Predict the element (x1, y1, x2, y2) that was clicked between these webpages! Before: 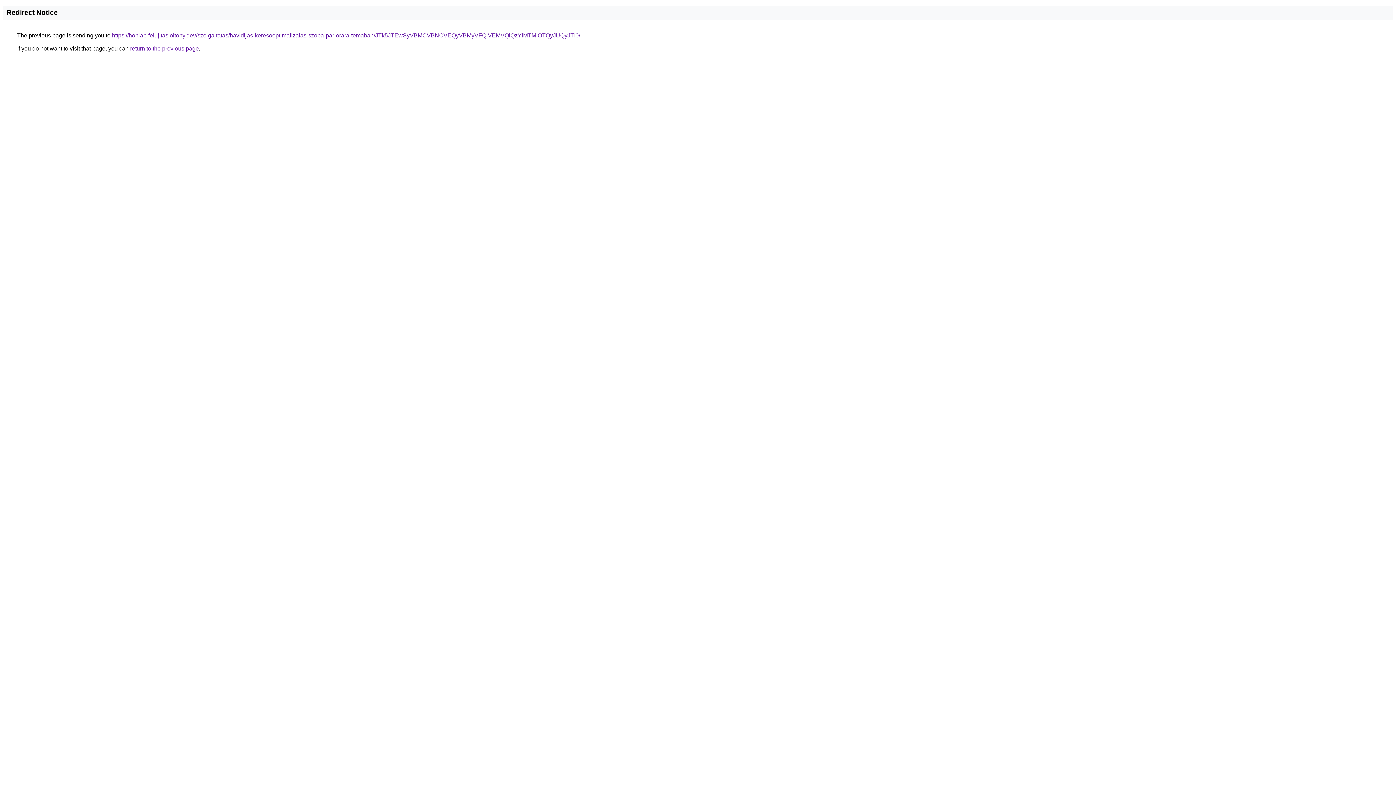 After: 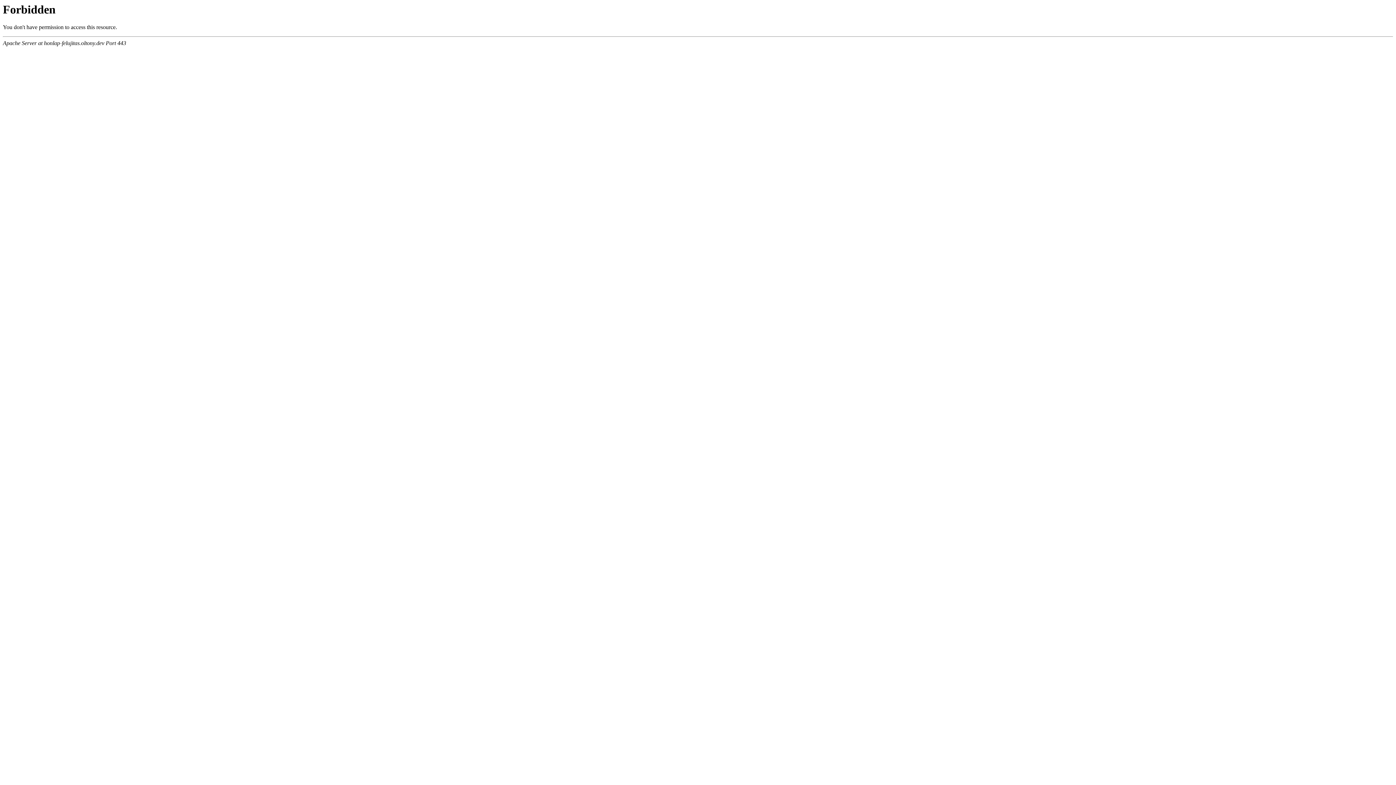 Action: bbox: (112, 32, 580, 38) label: https://honlap-felujitas.oltony.dev/szolgaltatas/havidijas-keresooptimalizalas-szoba-par-orara-temaban/JTk5JTEwSyVBMCVBNCVEQyVBMyVFQiVEMVQlQzYlMTMlOTQyJUQyJTI0/